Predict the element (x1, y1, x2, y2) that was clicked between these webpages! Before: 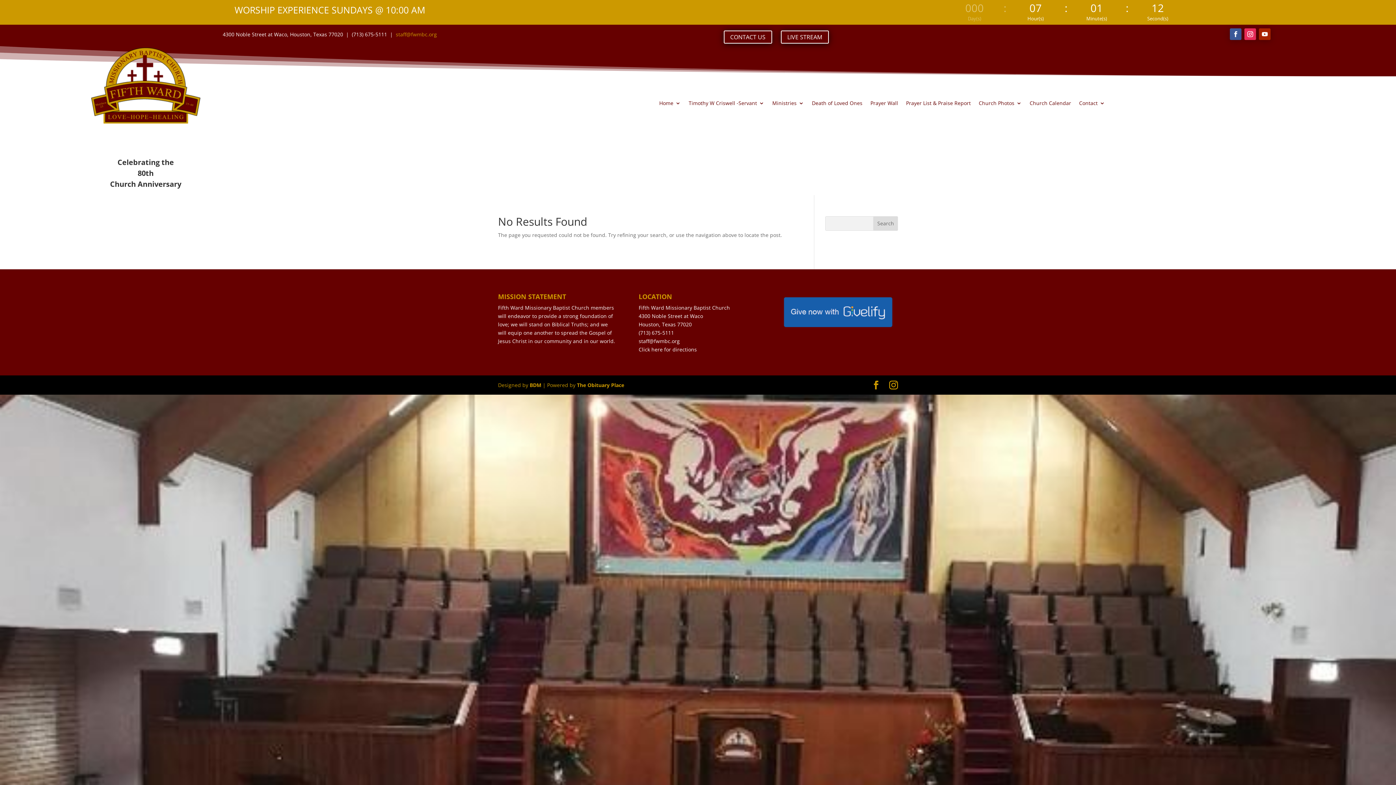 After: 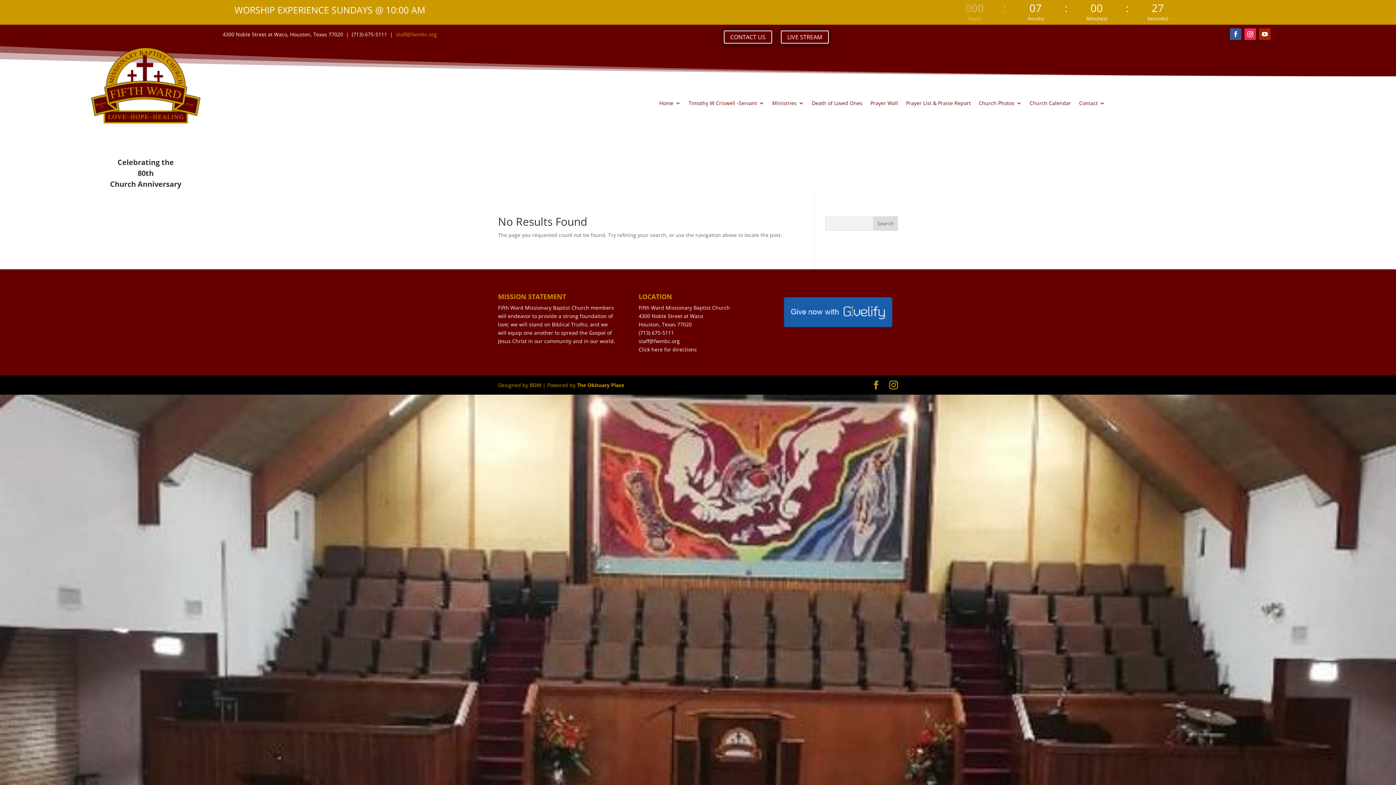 Action: bbox: (529, 381, 541, 388) label: BDM